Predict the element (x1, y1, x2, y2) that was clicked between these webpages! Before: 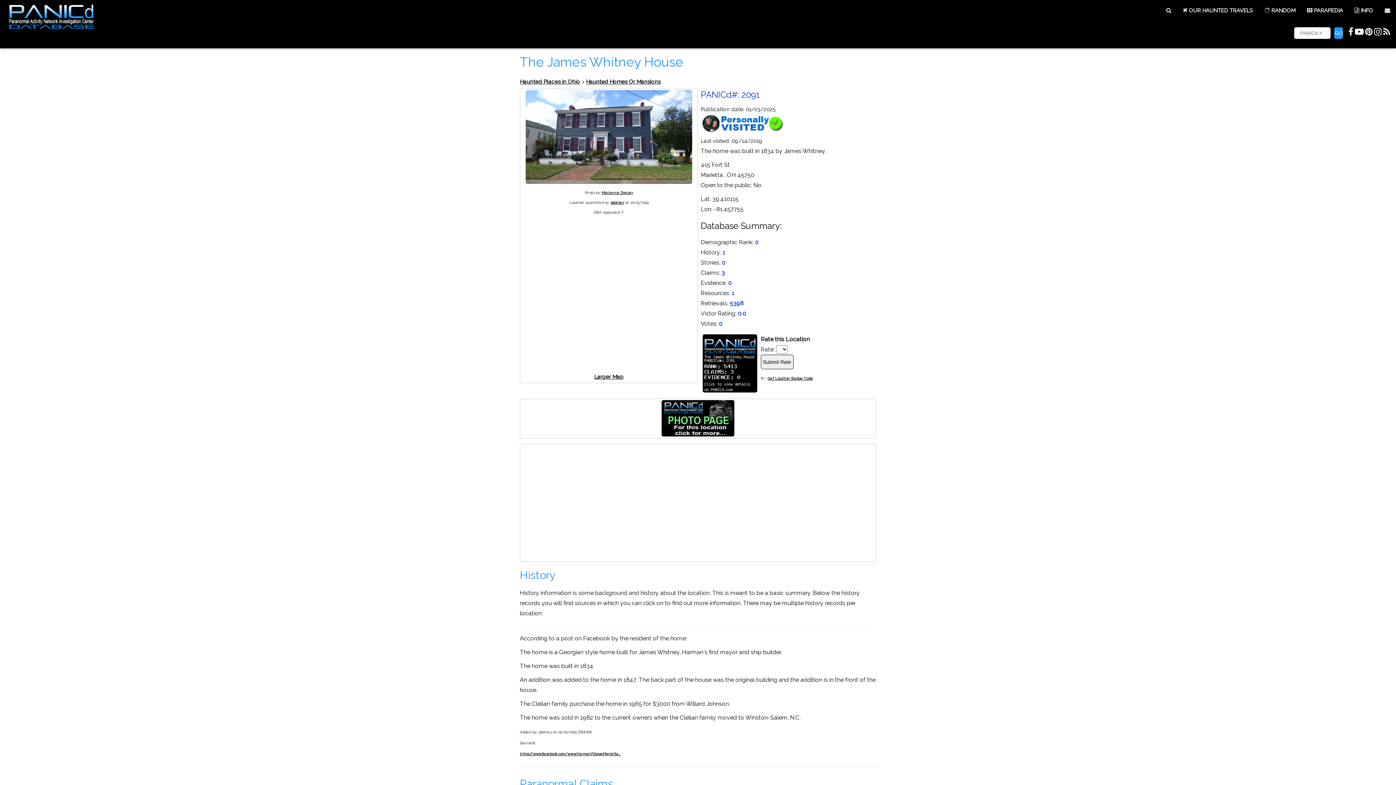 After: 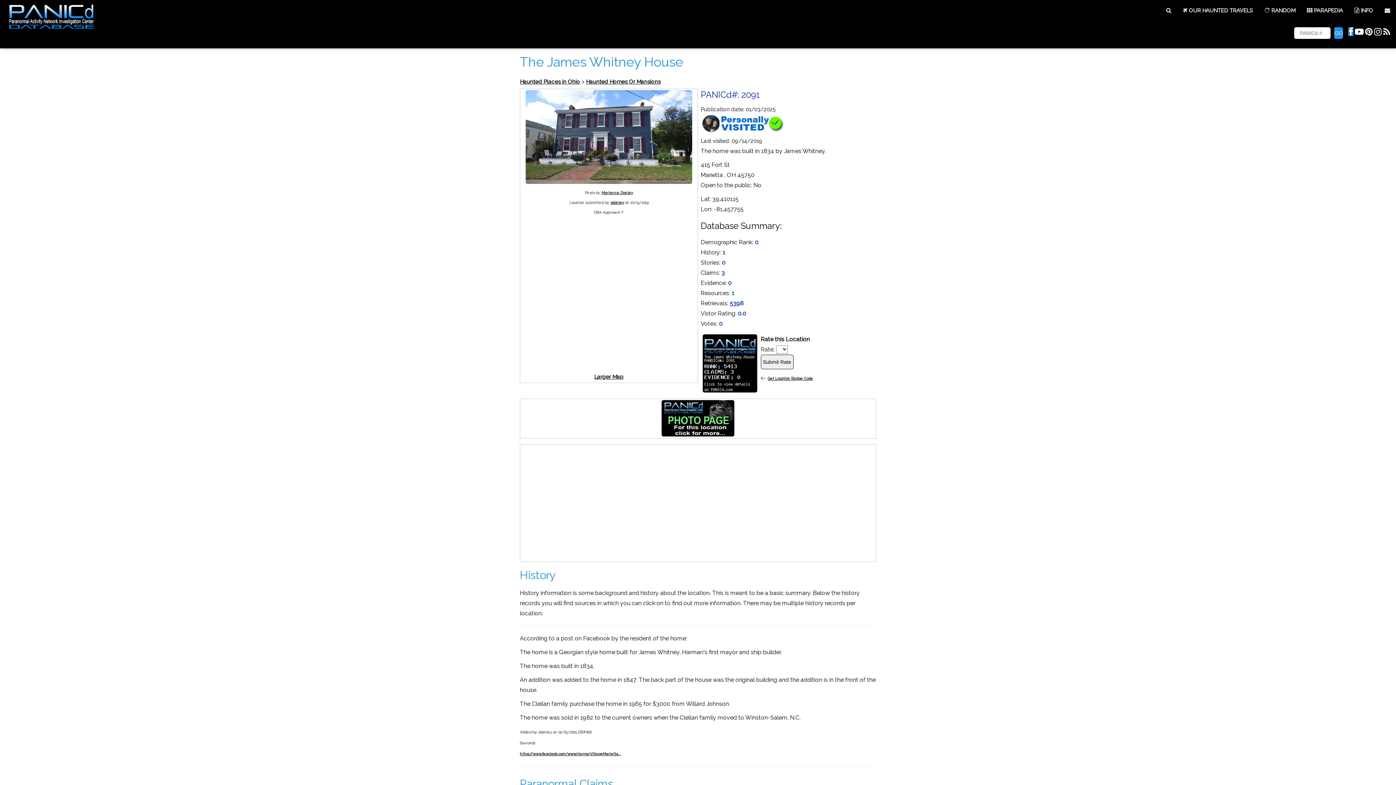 Action: bbox: (1348, 29, 1353, 36)